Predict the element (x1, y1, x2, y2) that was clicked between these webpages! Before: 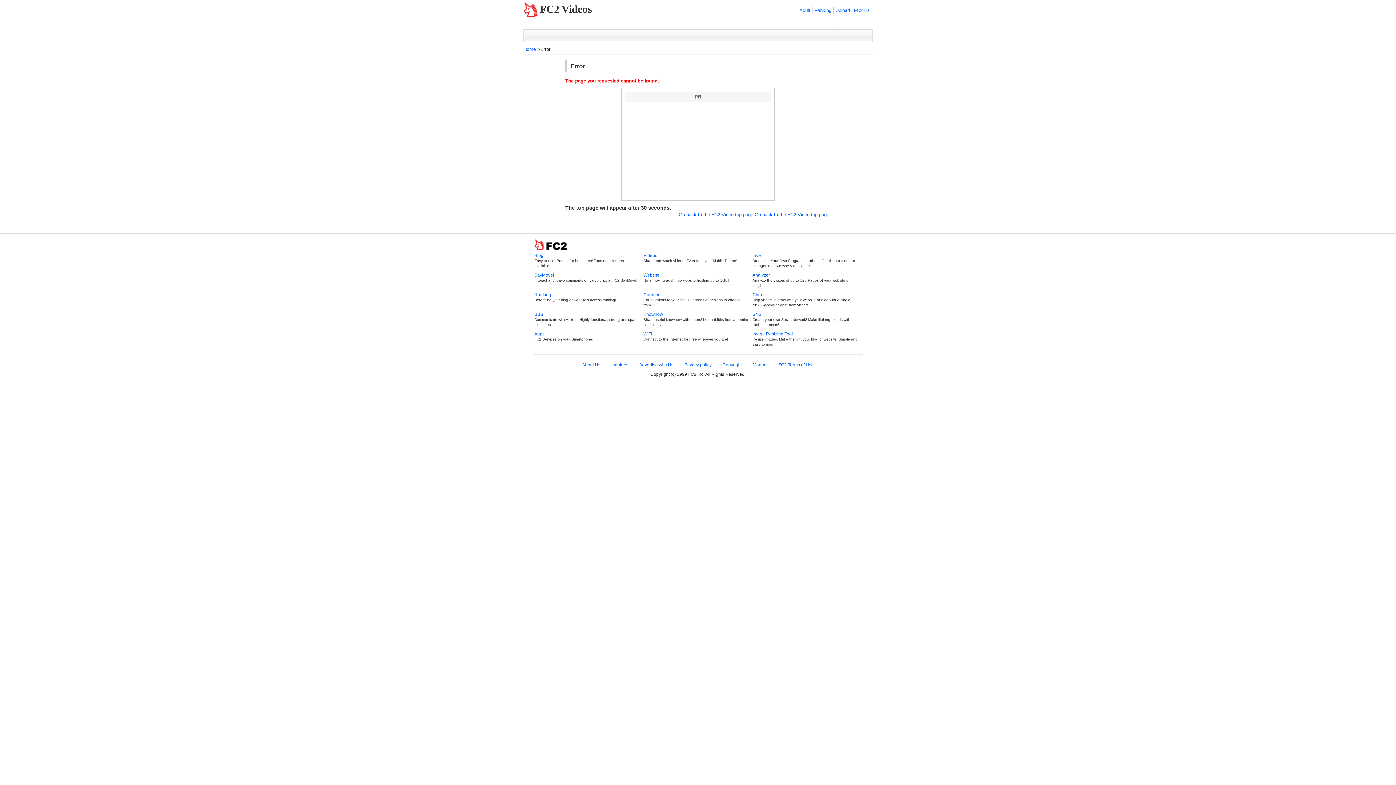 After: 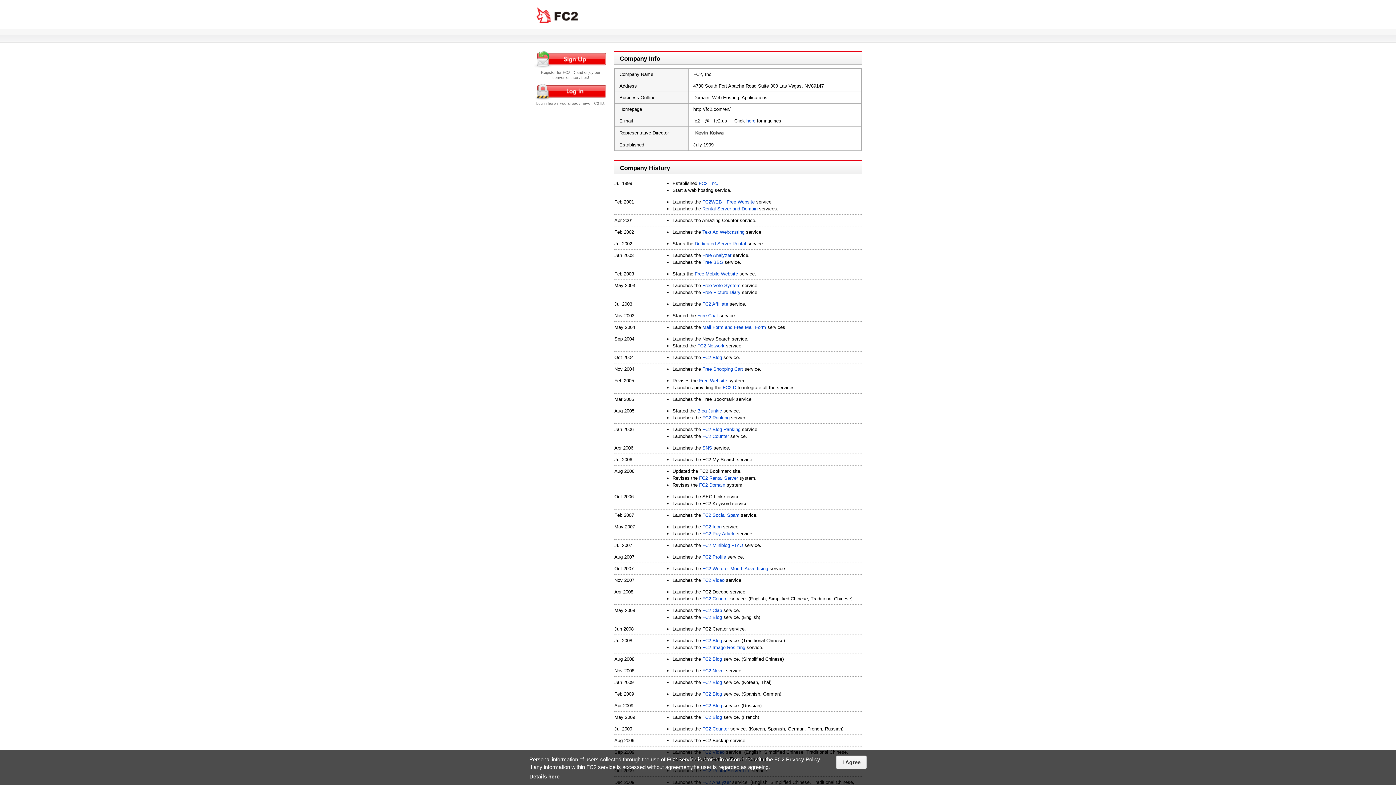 Action: label: About Us bbox: (582, 362, 600, 367)